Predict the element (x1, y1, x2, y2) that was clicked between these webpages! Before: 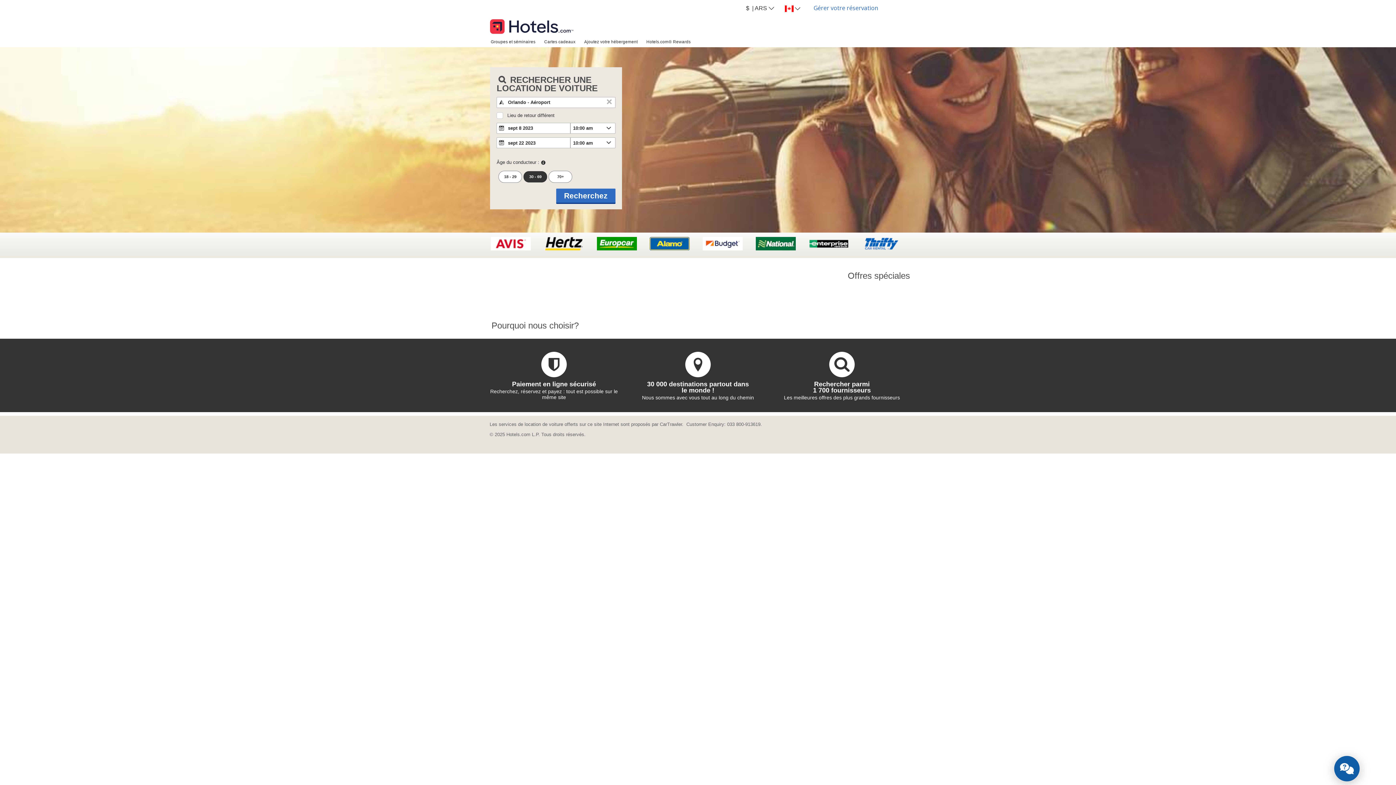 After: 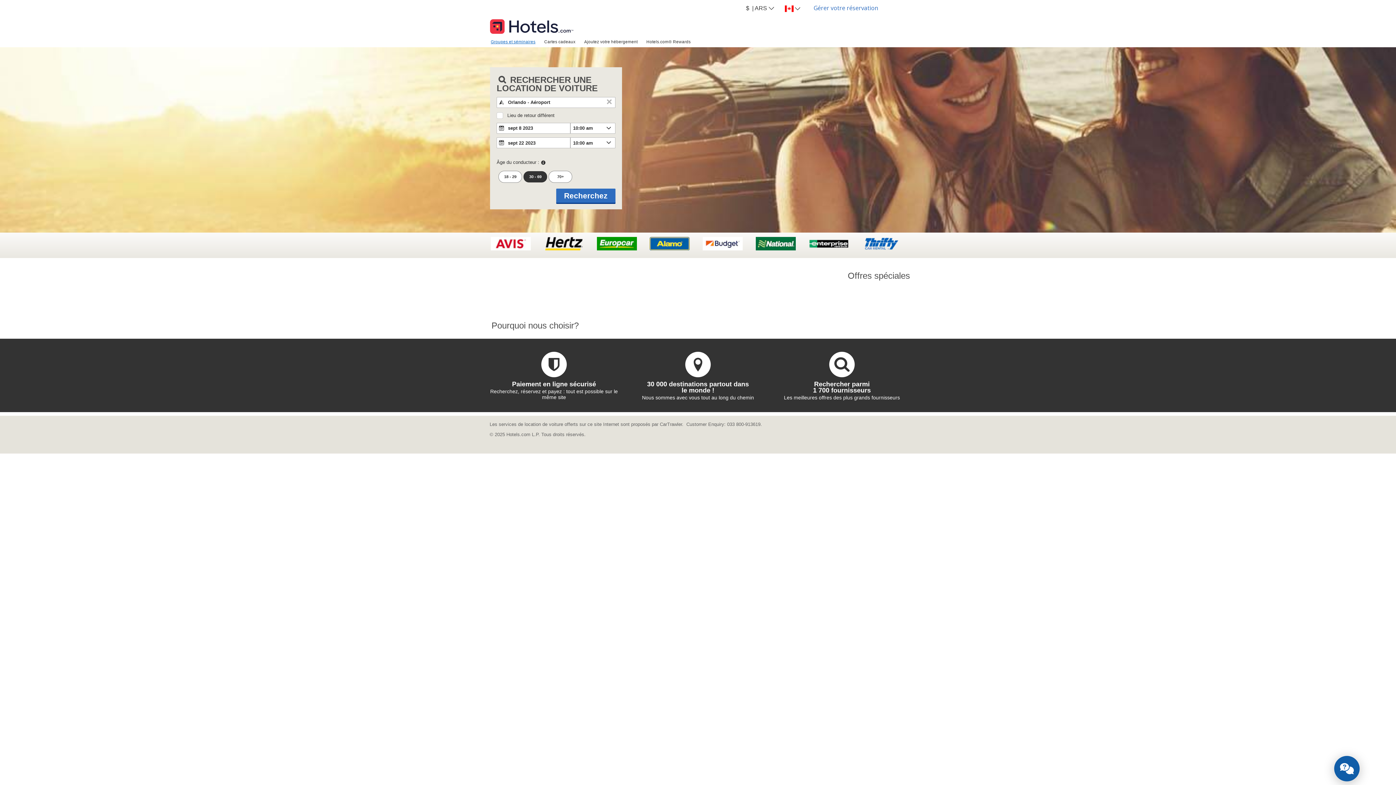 Action: bbox: (486, 36, 540, 46) label: Groupes et séminaires